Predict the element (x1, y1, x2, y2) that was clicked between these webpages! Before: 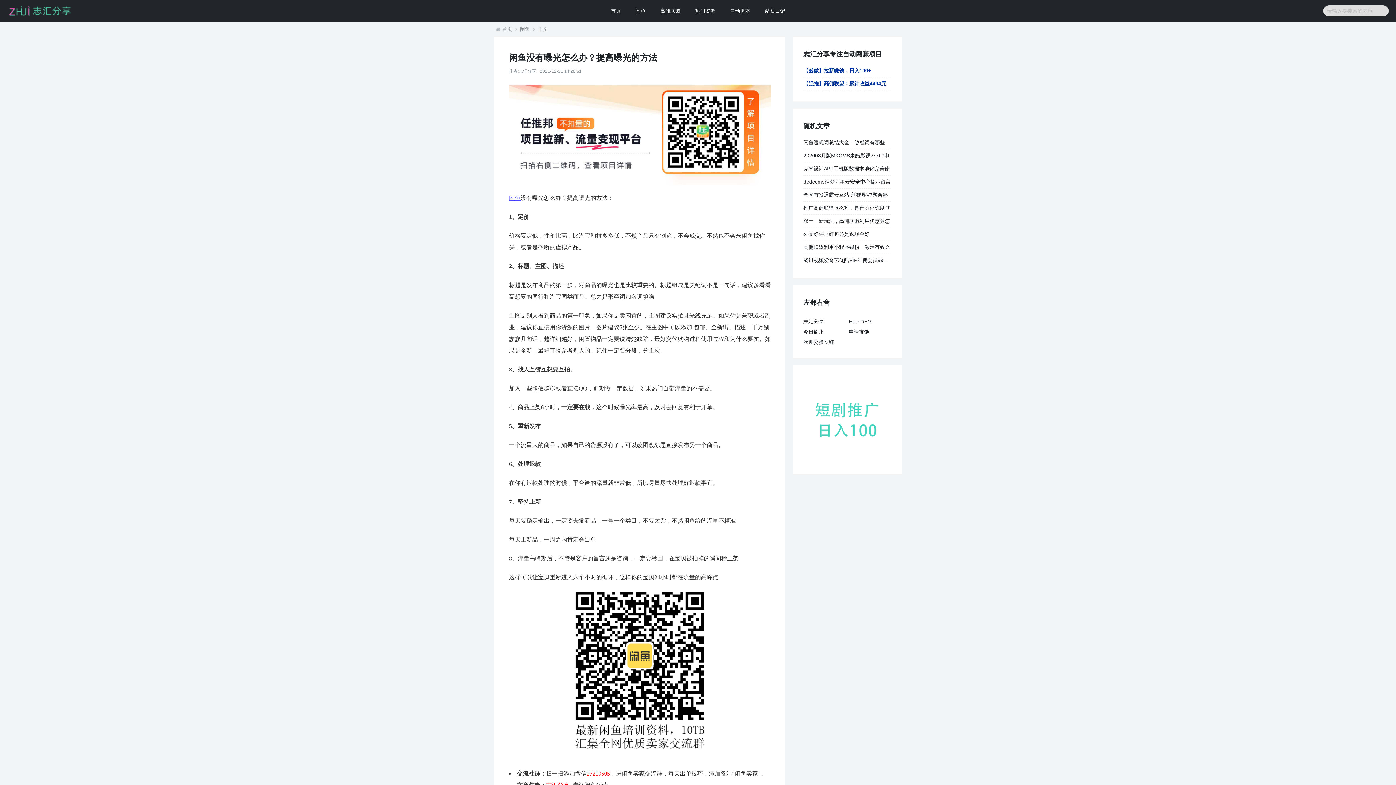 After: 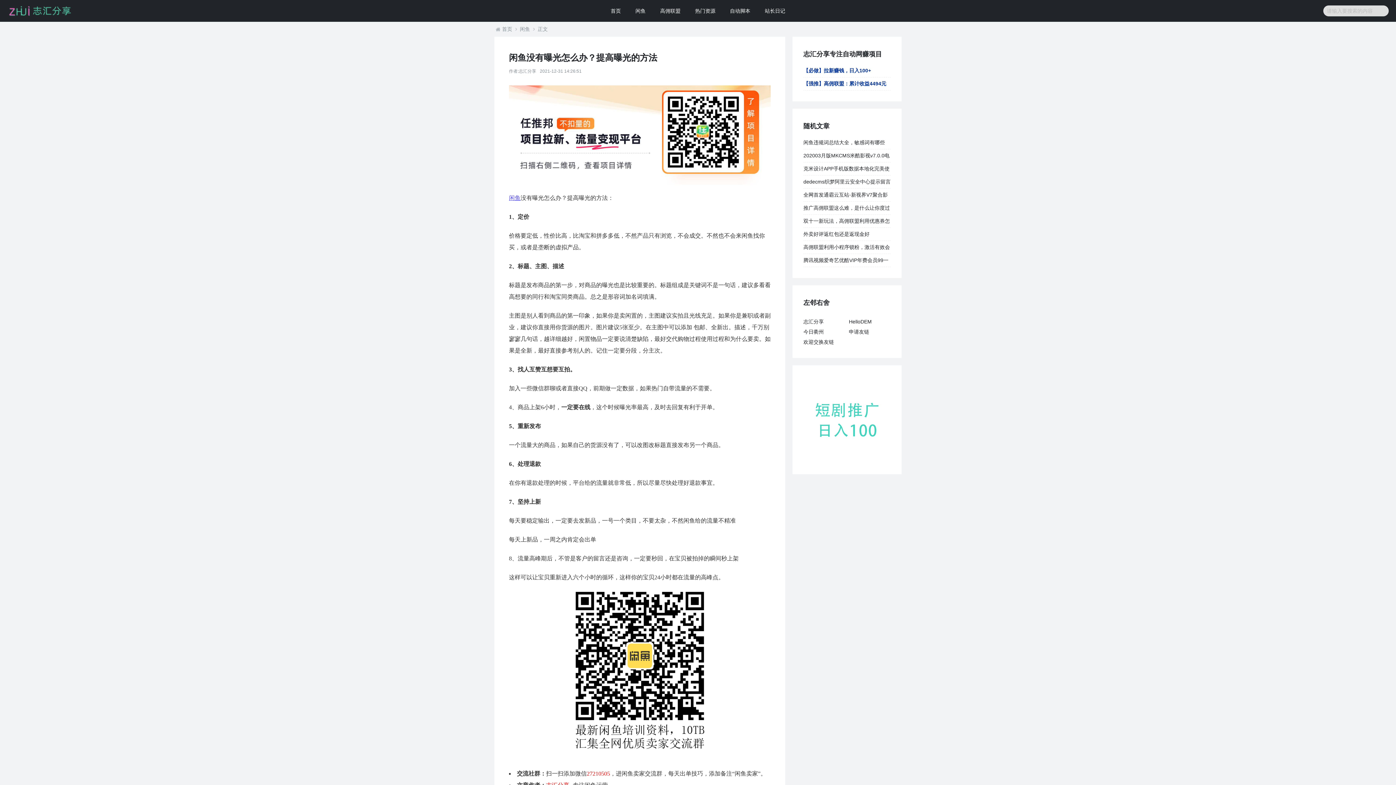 Action: bbox: (509, 131, 770, 137)